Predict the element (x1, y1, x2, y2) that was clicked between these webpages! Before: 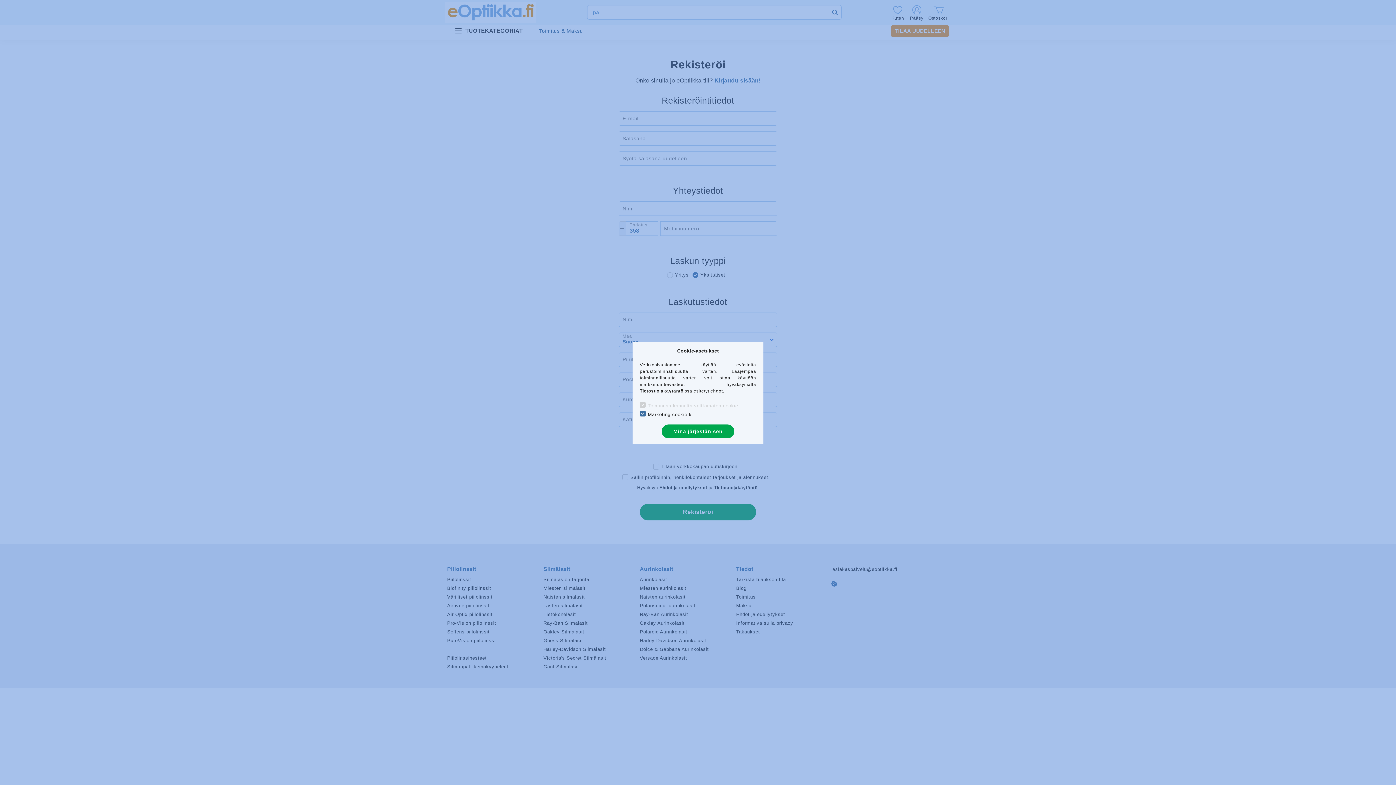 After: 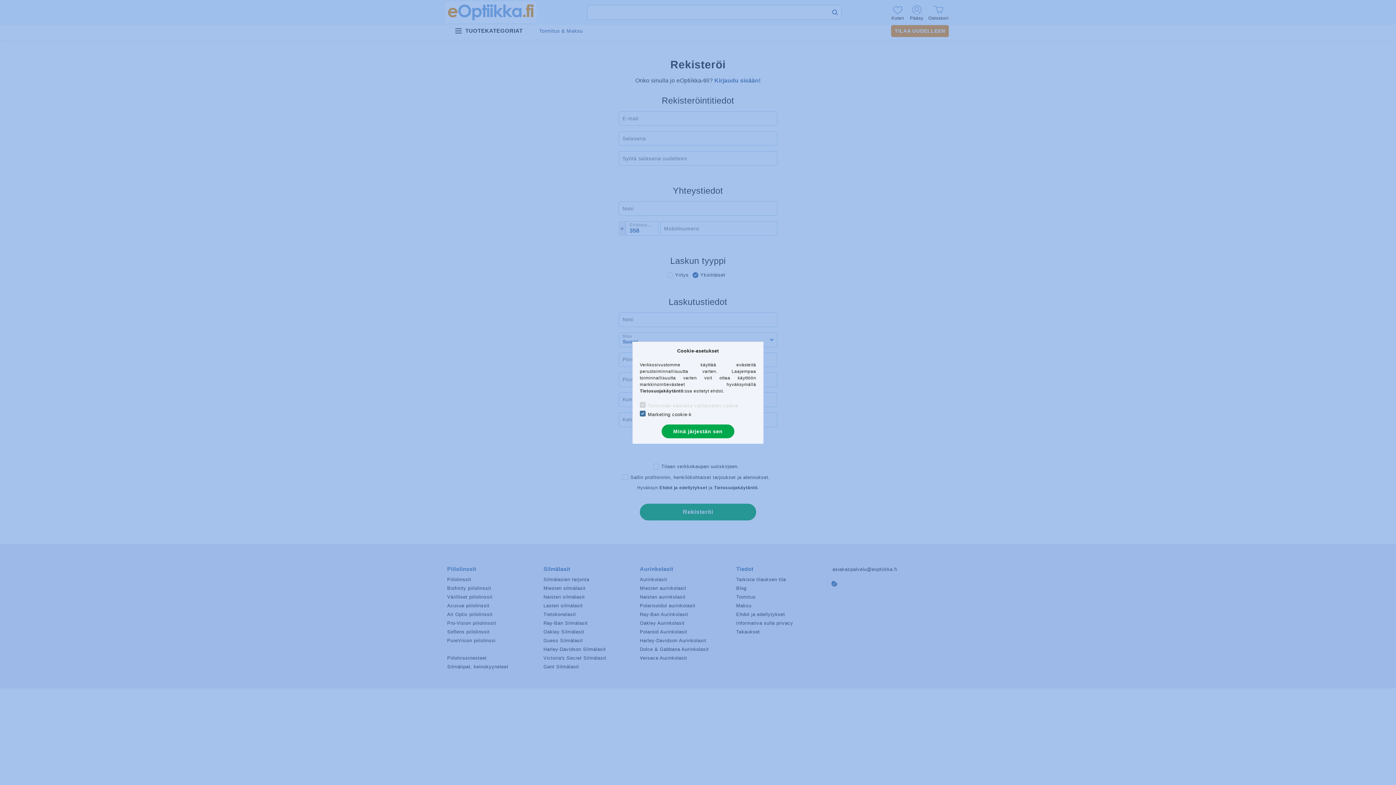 Action: label: Tietosuojakäytäntö bbox: (640, 388, 683, 393)